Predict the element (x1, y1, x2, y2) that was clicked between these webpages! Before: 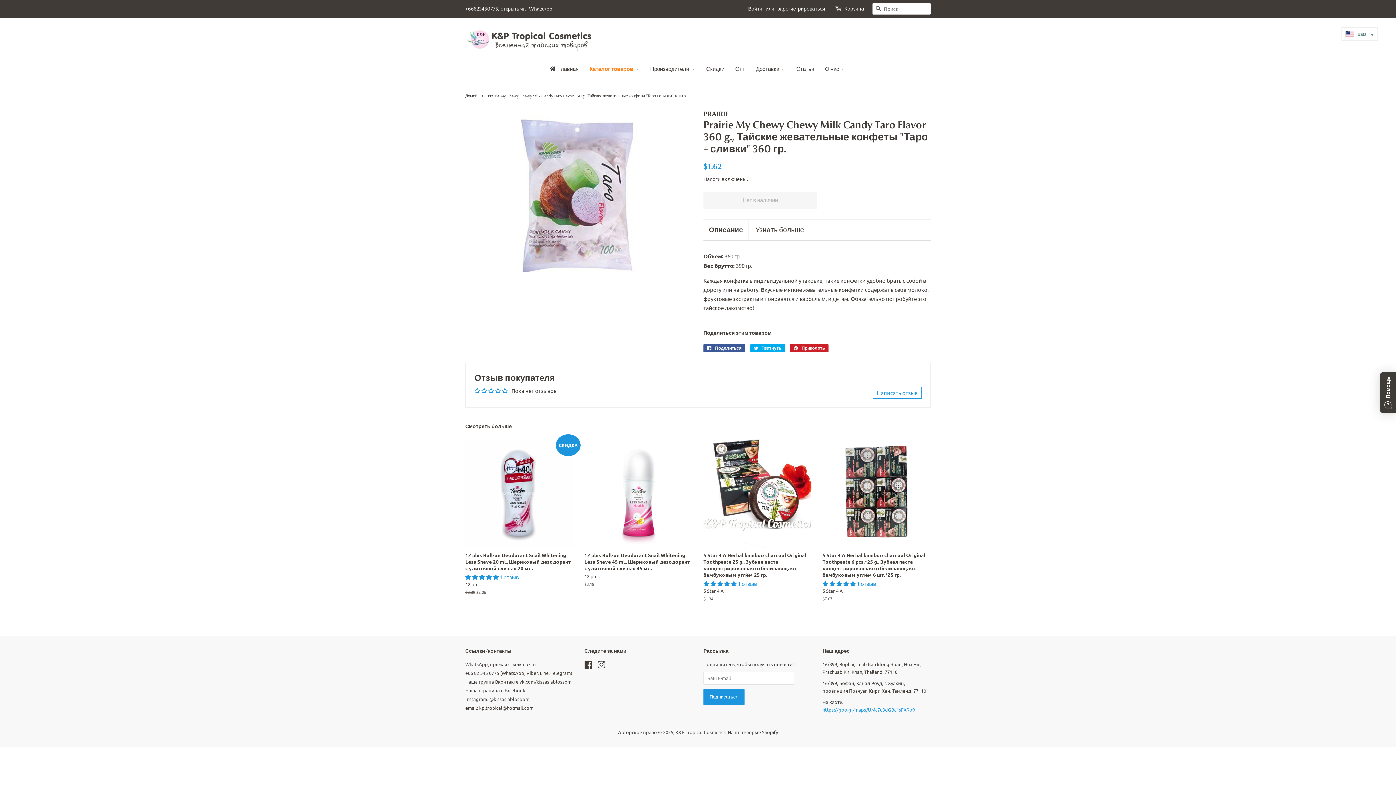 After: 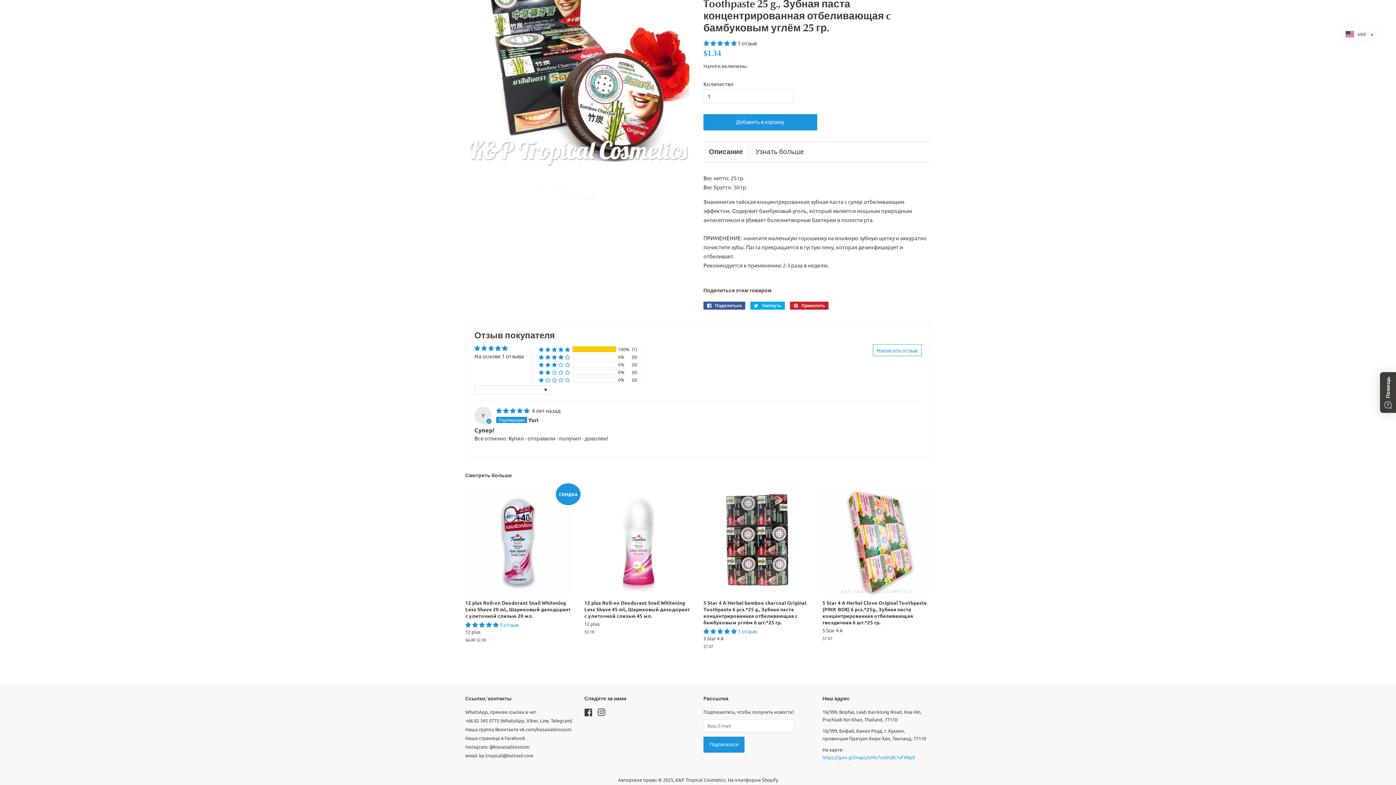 Action: bbox: (703, 580, 737, 587) label: 5.00 stars